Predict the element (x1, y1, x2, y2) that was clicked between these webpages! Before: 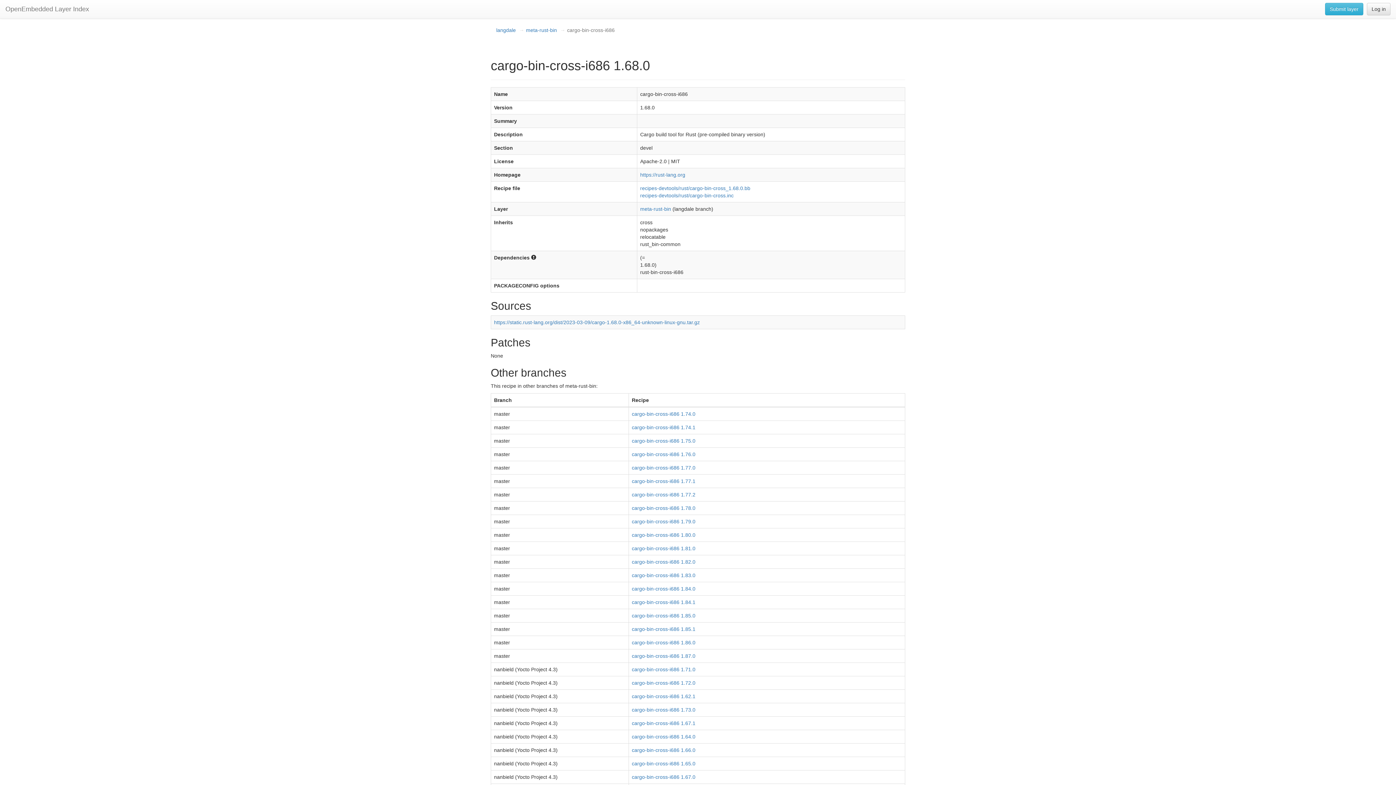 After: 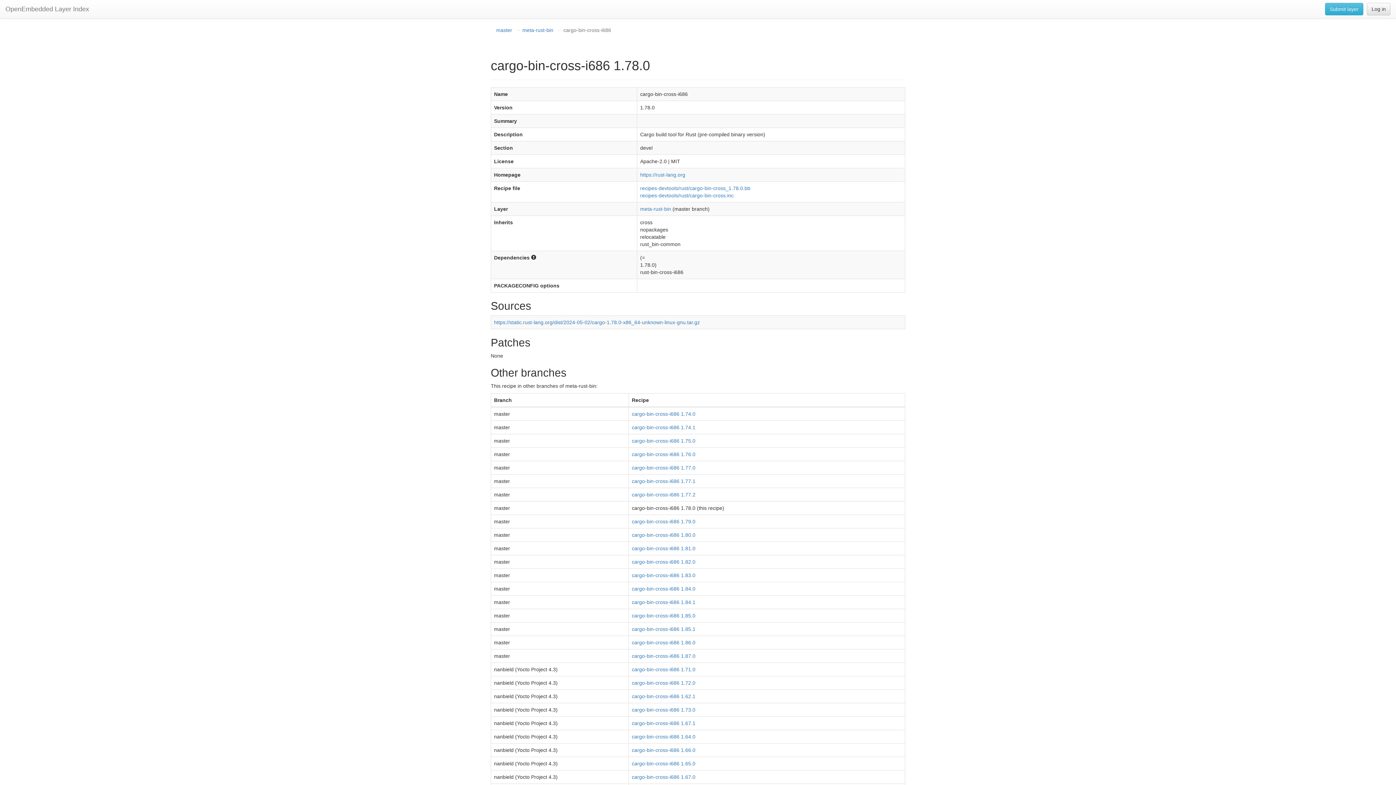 Action: bbox: (632, 505, 695, 511) label: cargo-bin-cross-i686 1.78.0